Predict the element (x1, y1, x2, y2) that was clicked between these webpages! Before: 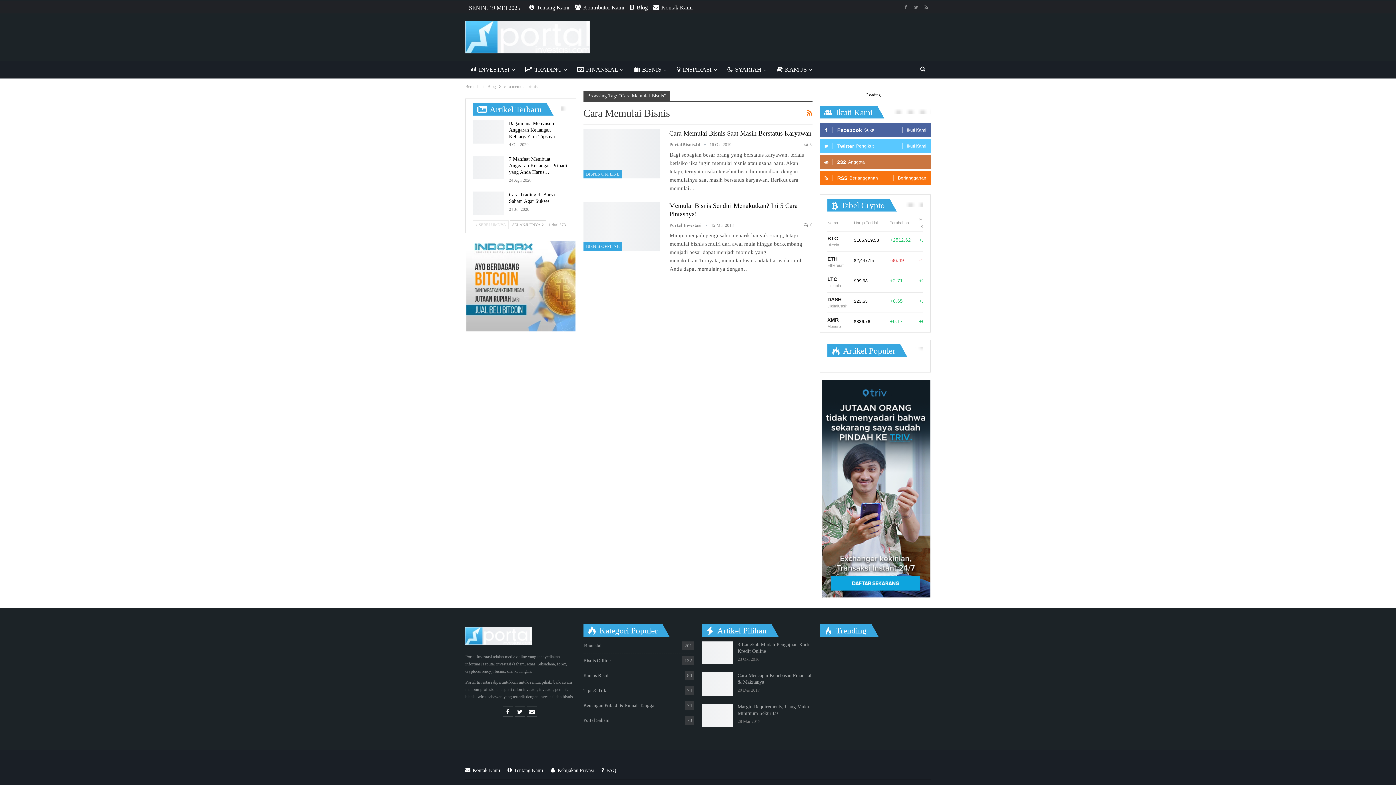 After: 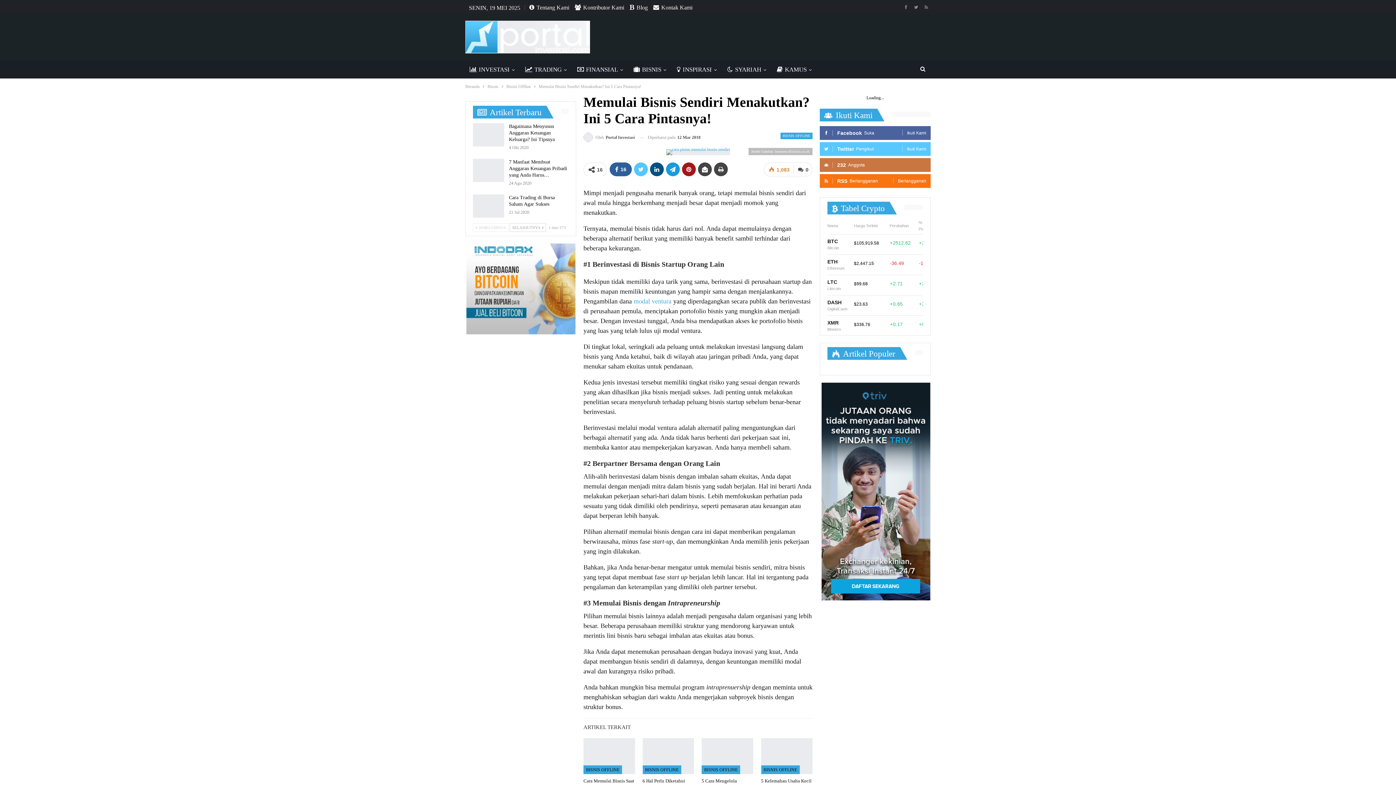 Action: bbox: (804, 221, 812, 228) label:  0